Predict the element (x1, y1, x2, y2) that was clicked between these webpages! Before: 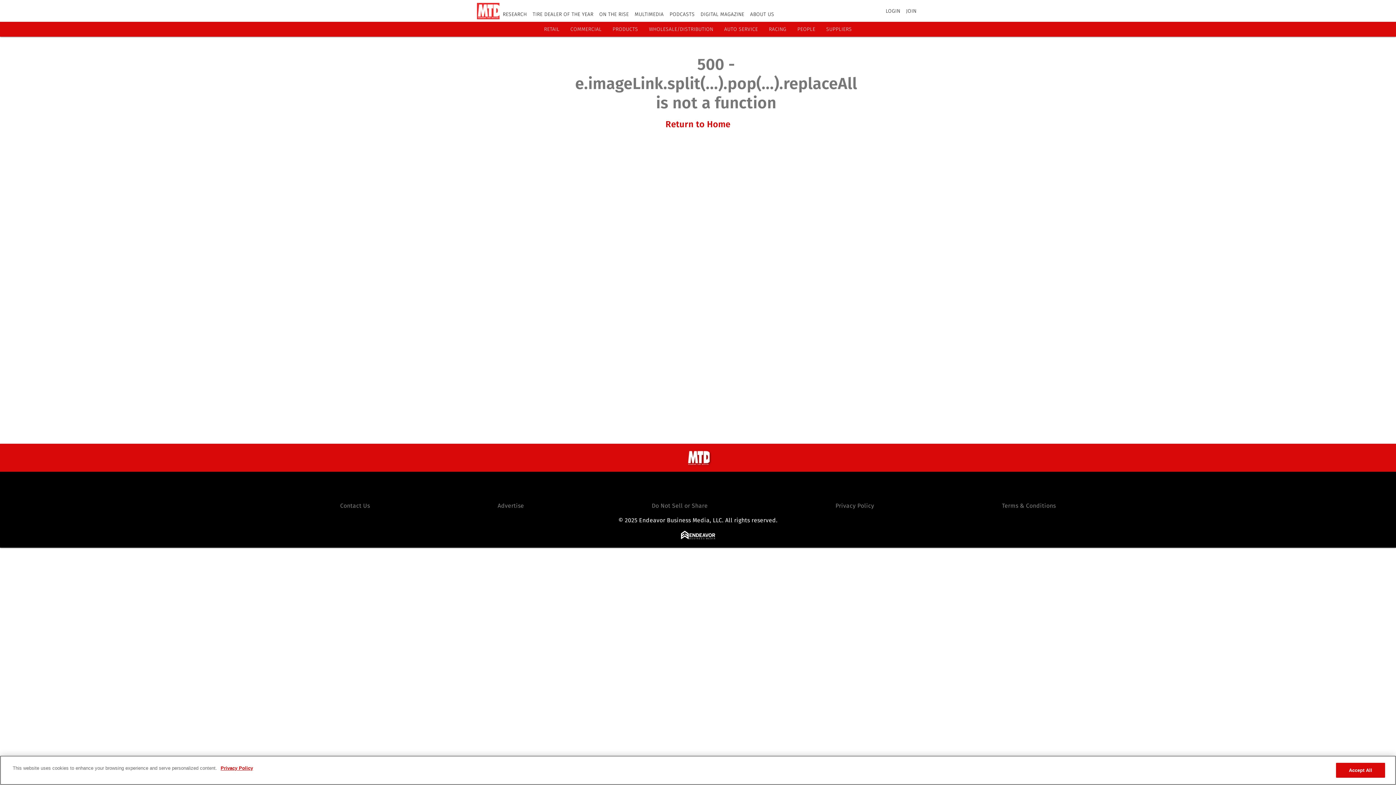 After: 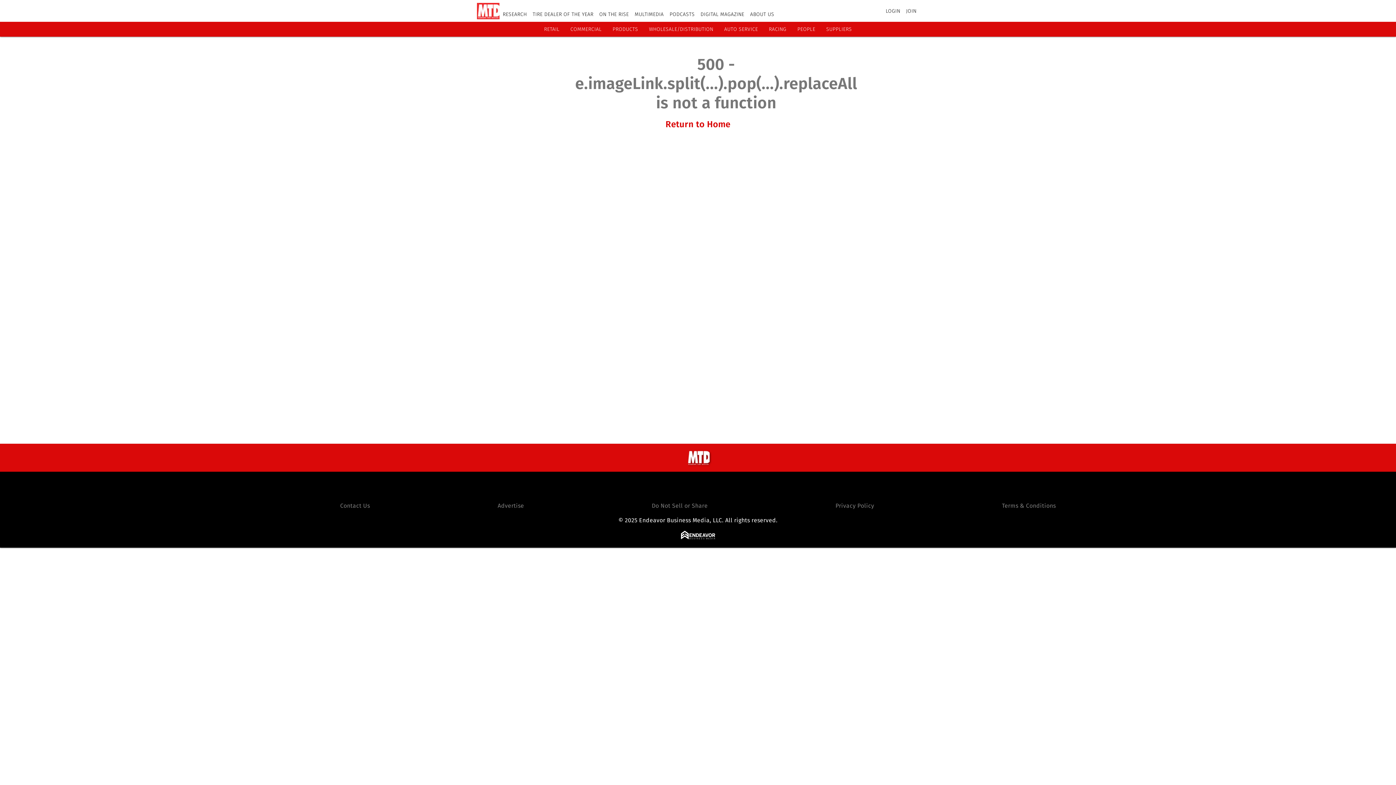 Action: label: SUPPLIERS bbox: (826, 26, 852, 32)